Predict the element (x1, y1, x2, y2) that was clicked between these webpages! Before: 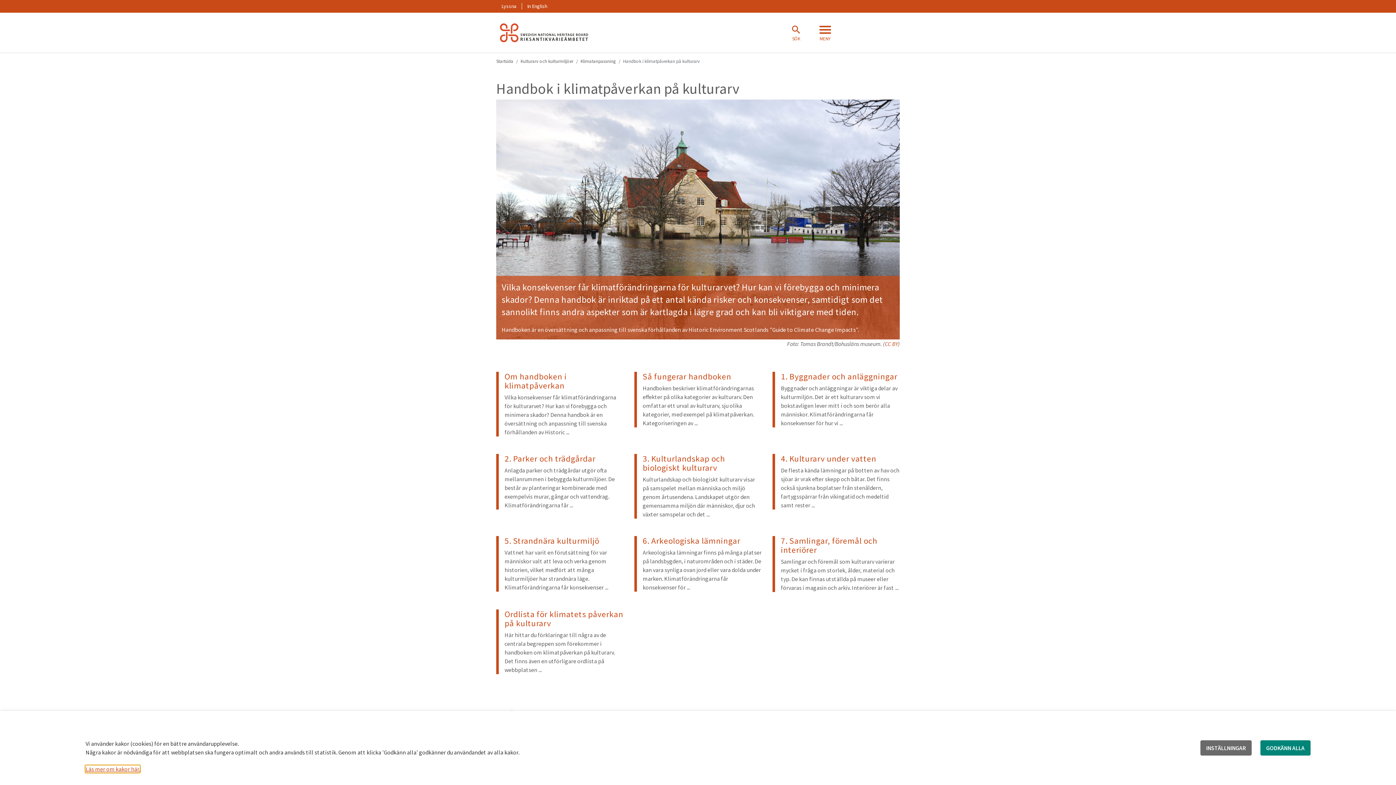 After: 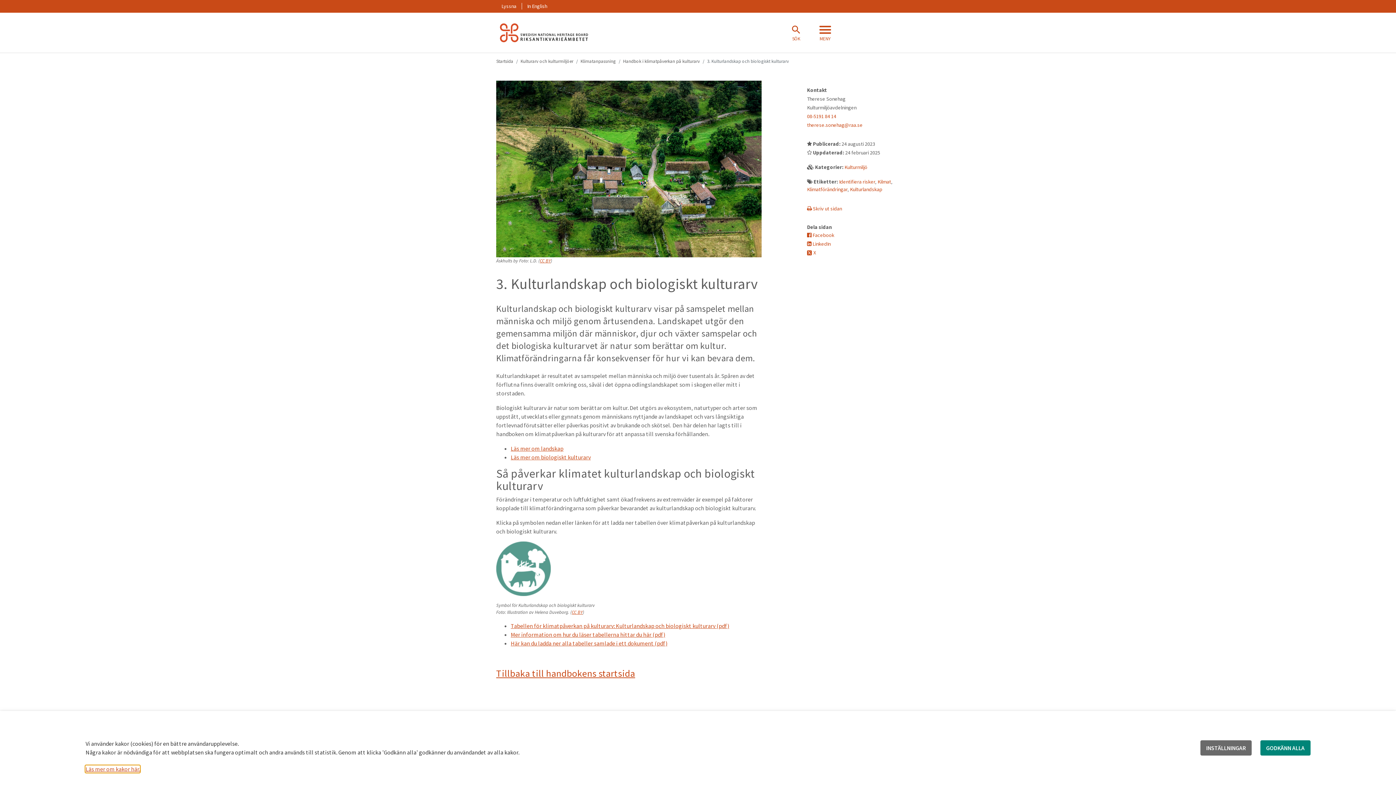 Action: label: 3. Kulturlandskap och biologiskt kulturarv
Kulturlandskap och biologiskt kulturarv visar på samspelet mellan människa och miljö genom årtusendena. Landskapet utgör den gemensamma miljön där människor, djur och växter samspelar och det ... bbox: (634, 454, 761, 518)